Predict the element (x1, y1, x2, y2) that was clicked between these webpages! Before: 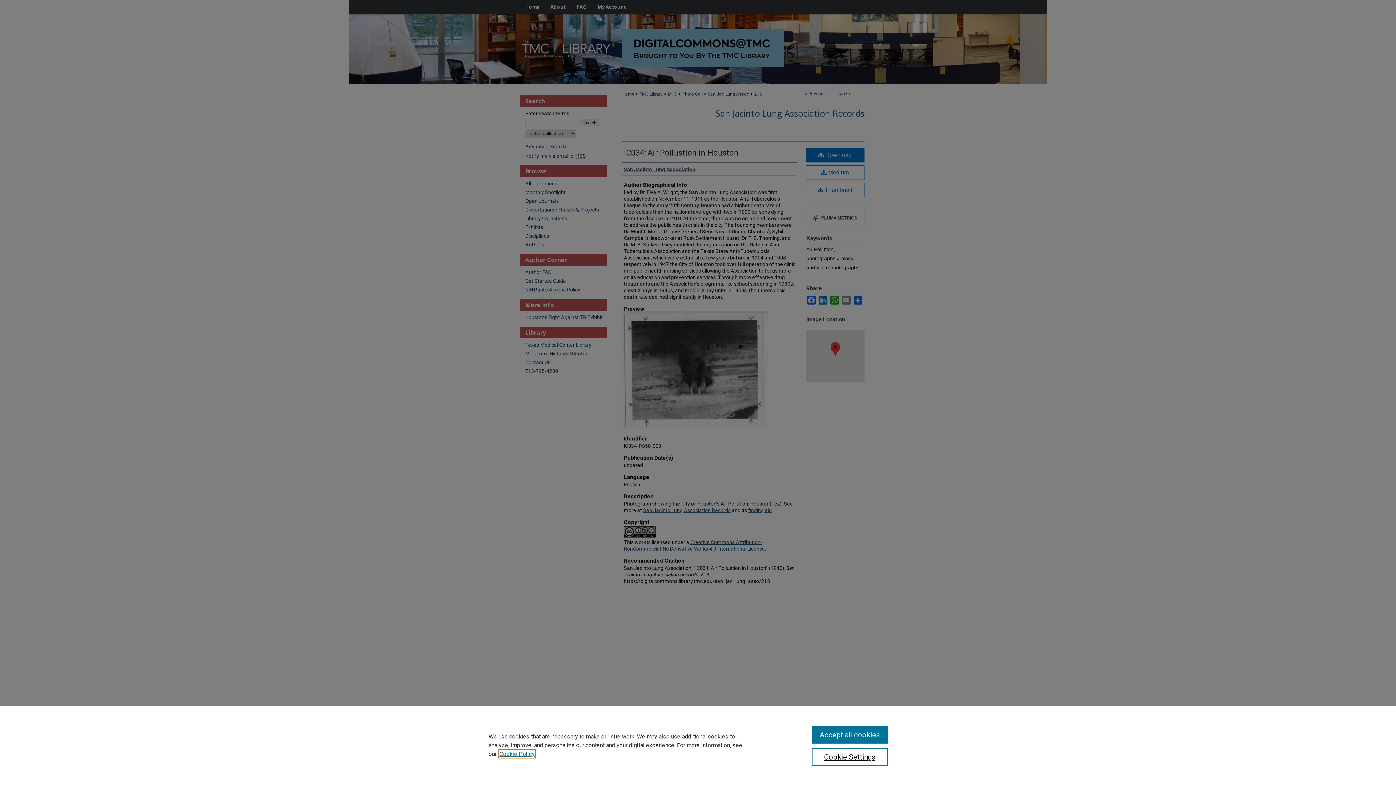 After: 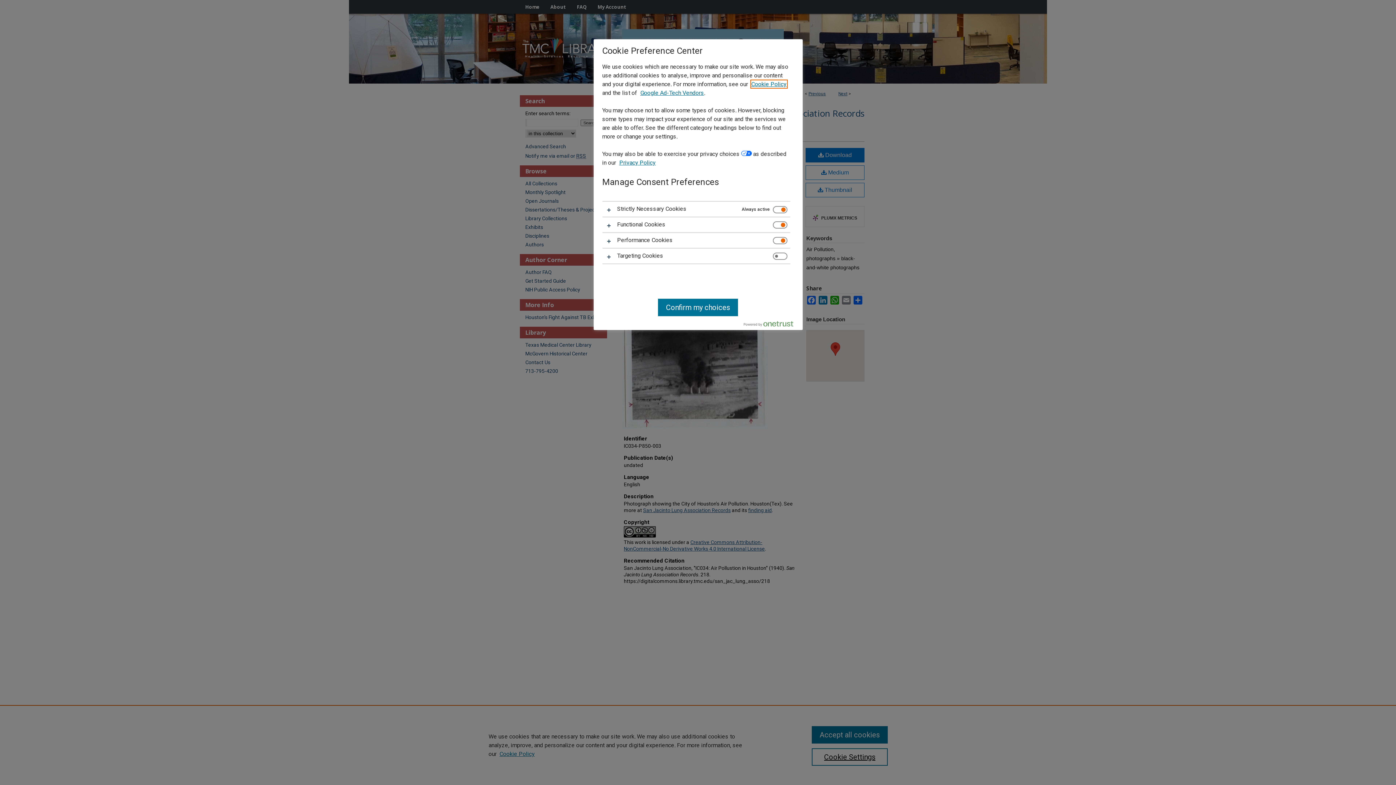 Action: label: Cookie Settings bbox: (811, 748, 887, 766)